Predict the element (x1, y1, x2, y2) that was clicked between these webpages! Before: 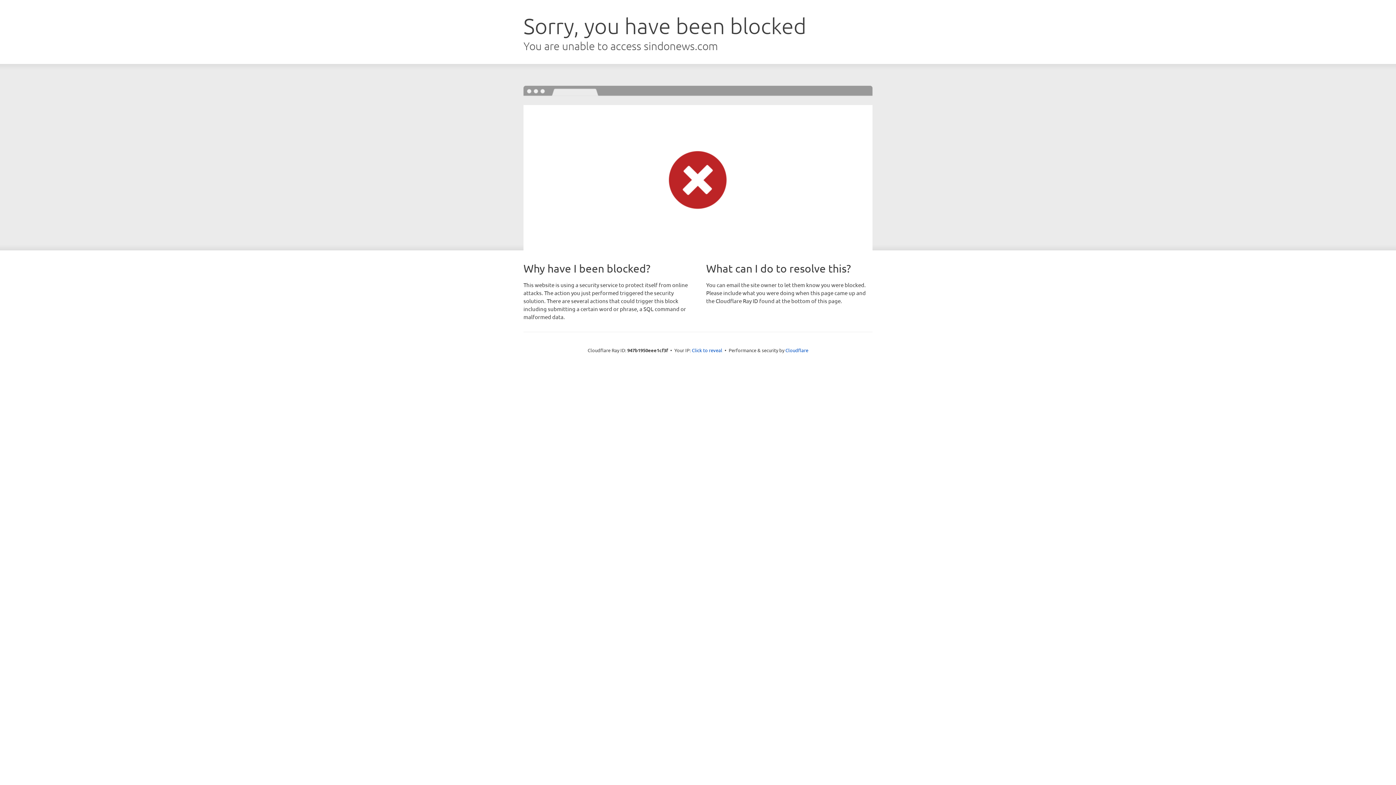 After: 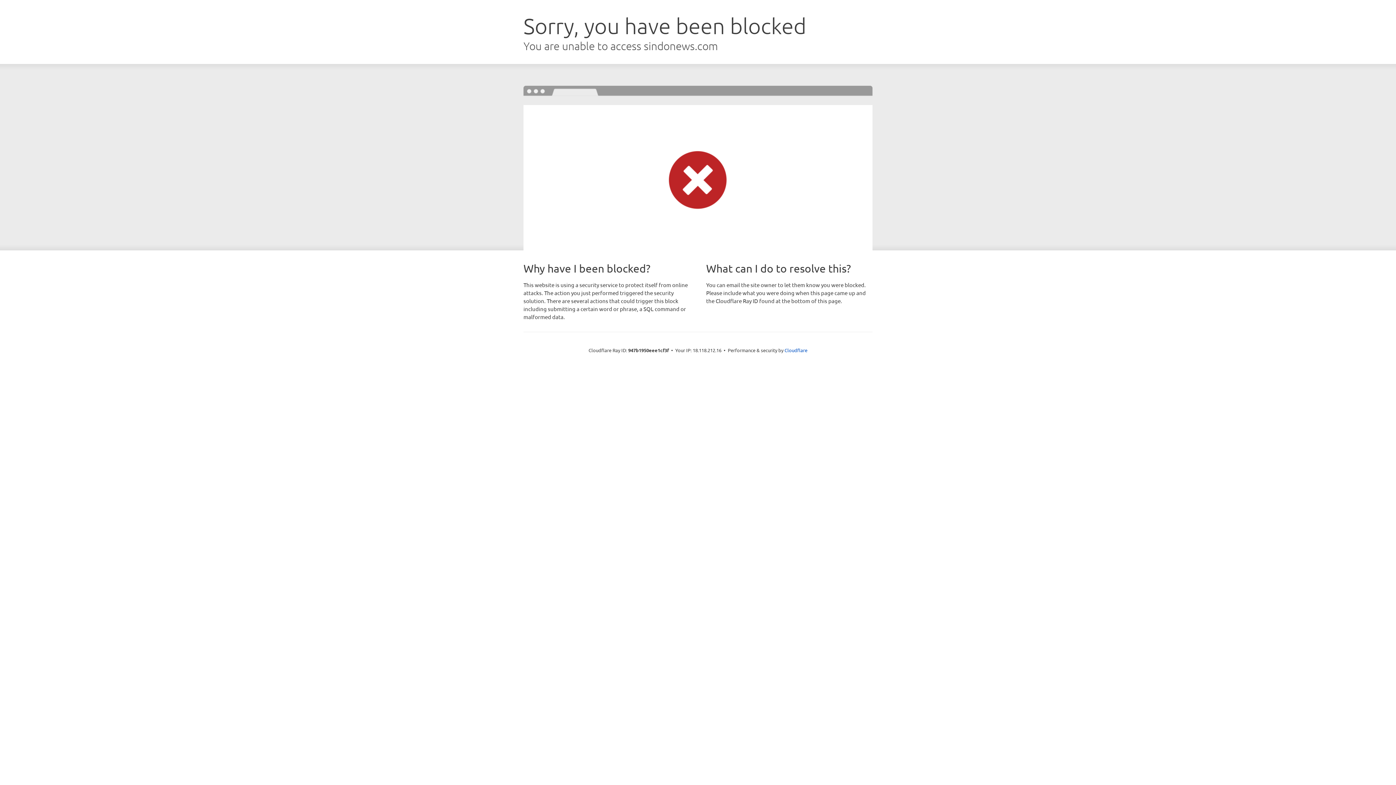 Action: bbox: (692, 346, 722, 353) label: Click to reveal